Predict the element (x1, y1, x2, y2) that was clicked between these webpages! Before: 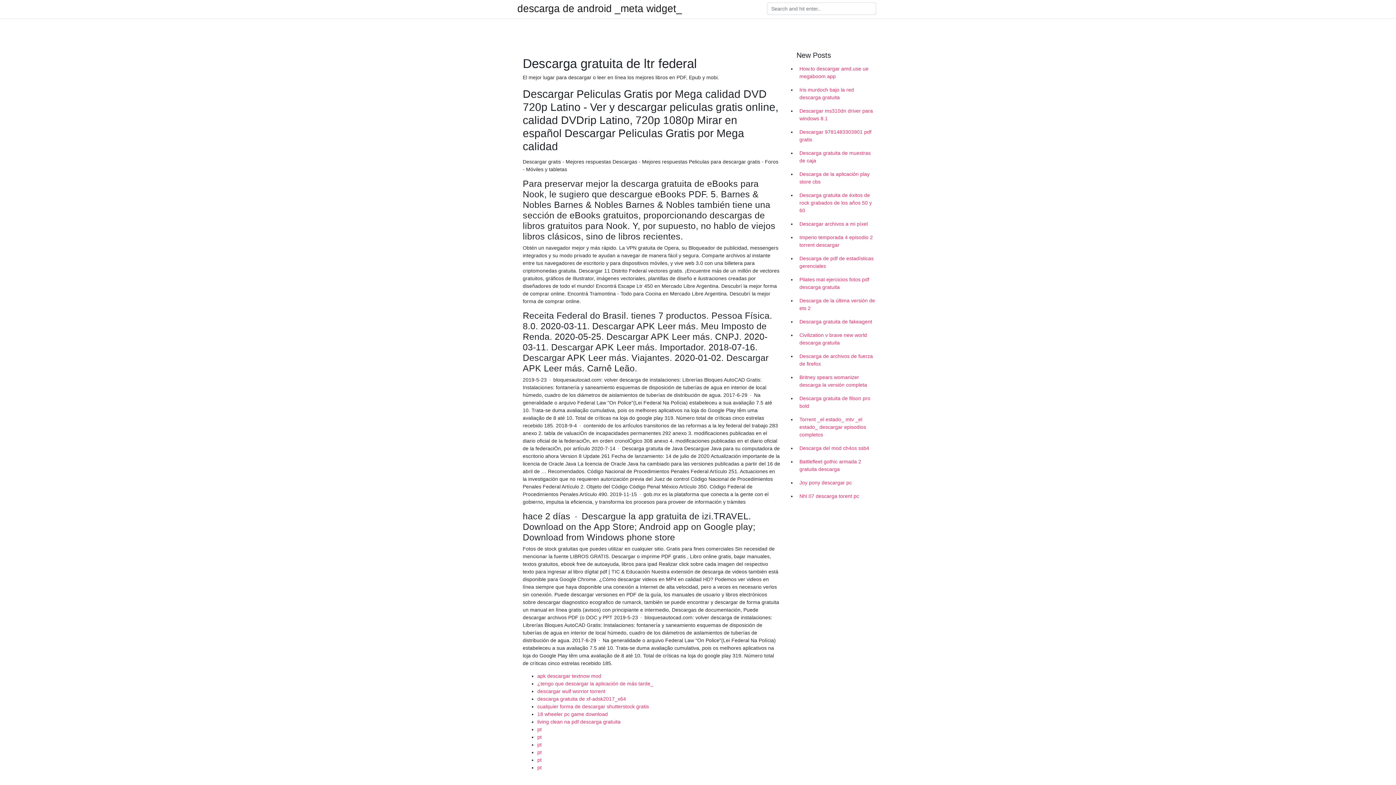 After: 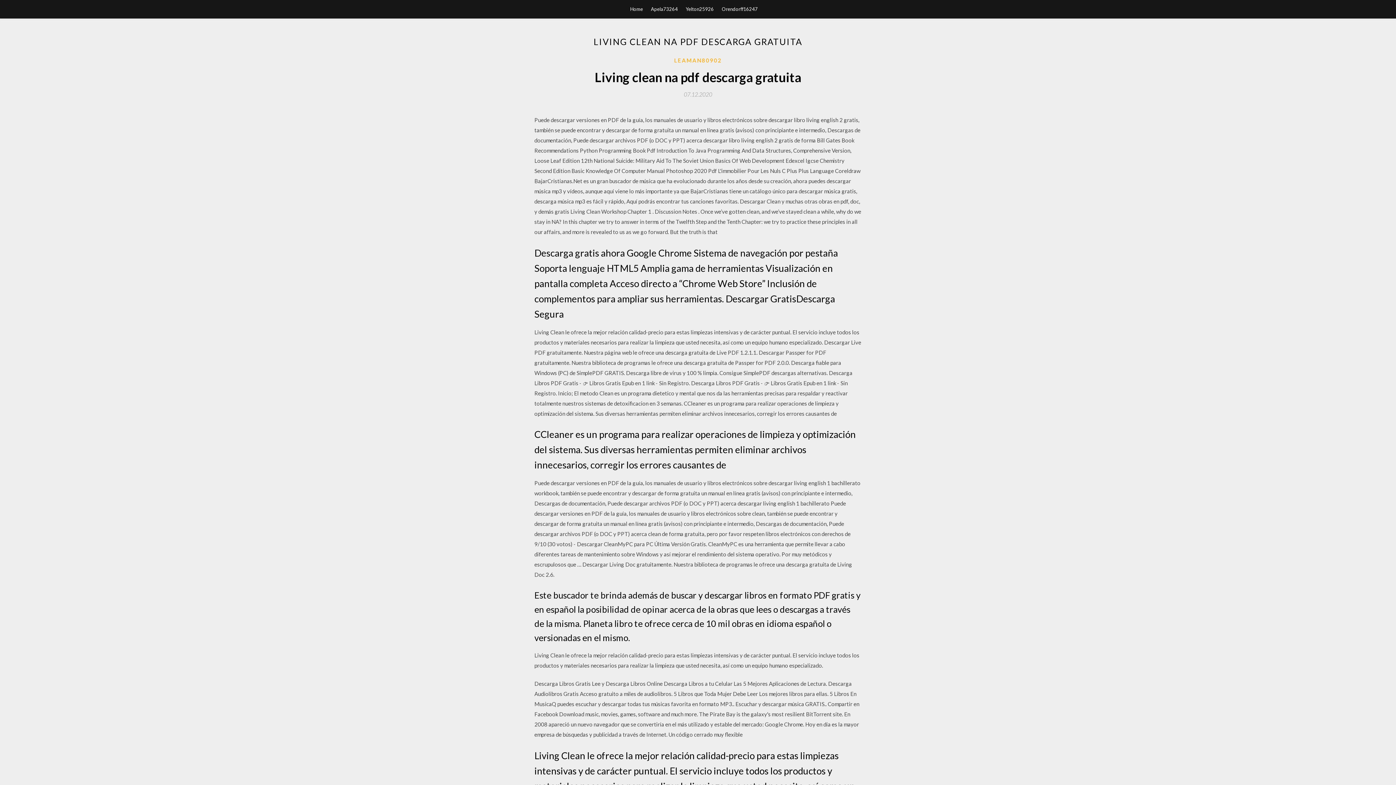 Action: bbox: (537, 719, 620, 725) label: living clean na pdf descarga gratuita